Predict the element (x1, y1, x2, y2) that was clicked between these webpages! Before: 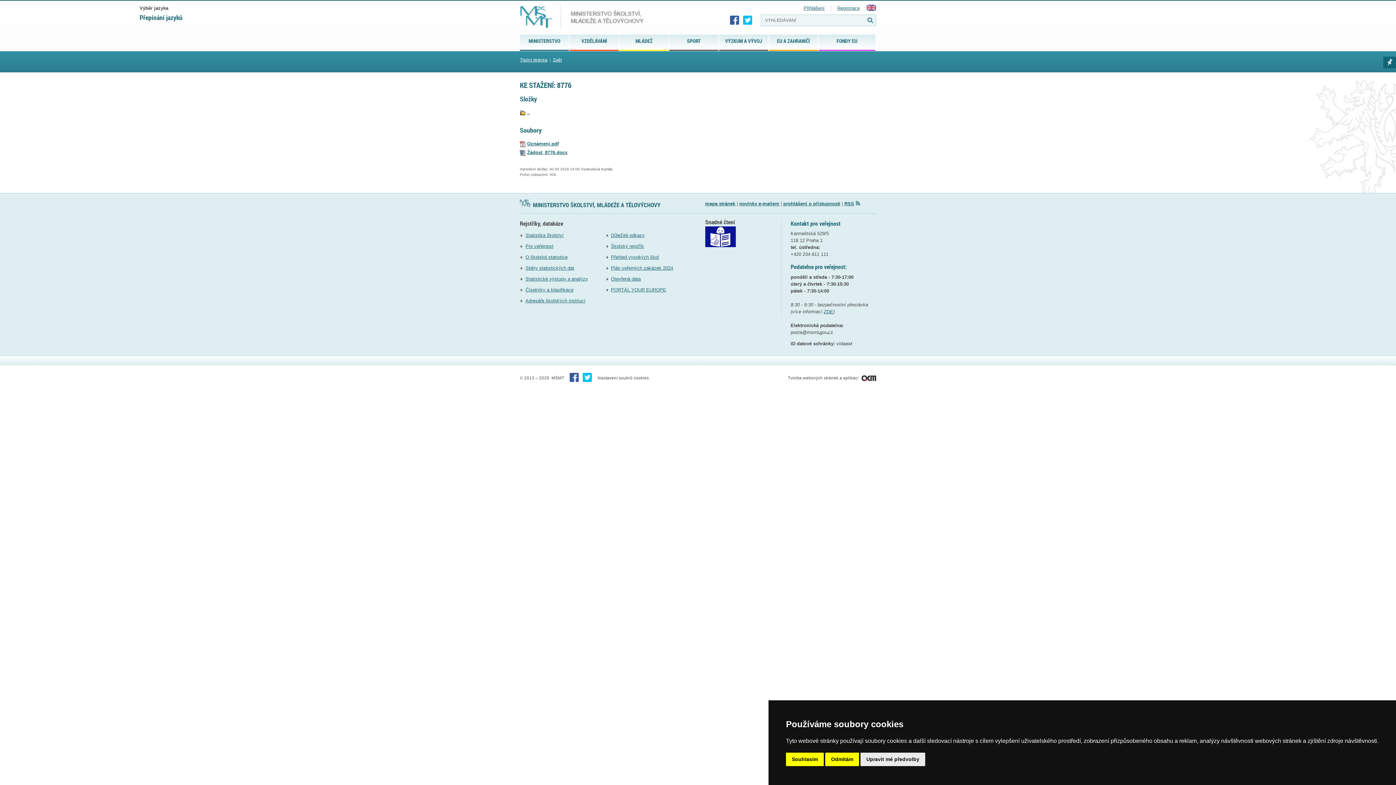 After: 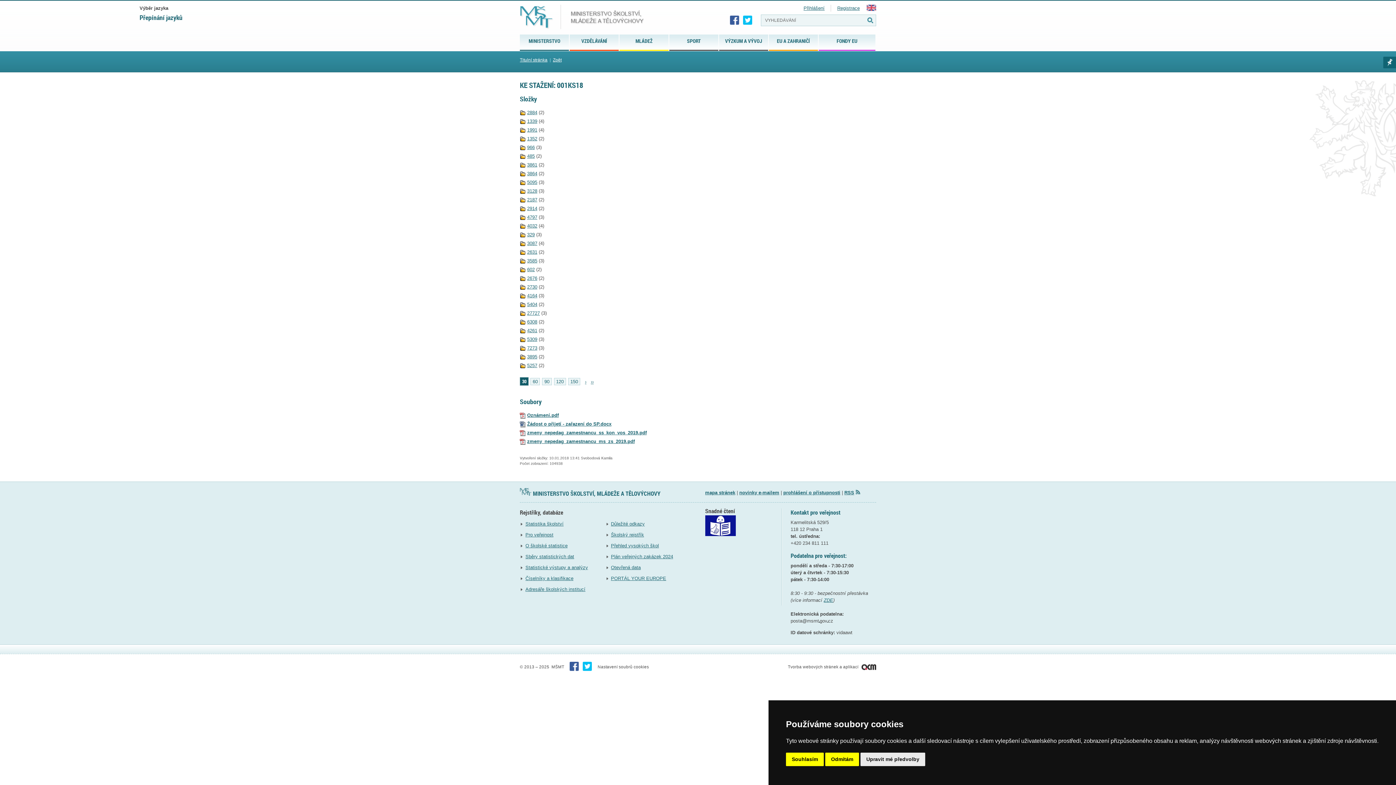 Action: bbox: (520, 109, 525, 115)